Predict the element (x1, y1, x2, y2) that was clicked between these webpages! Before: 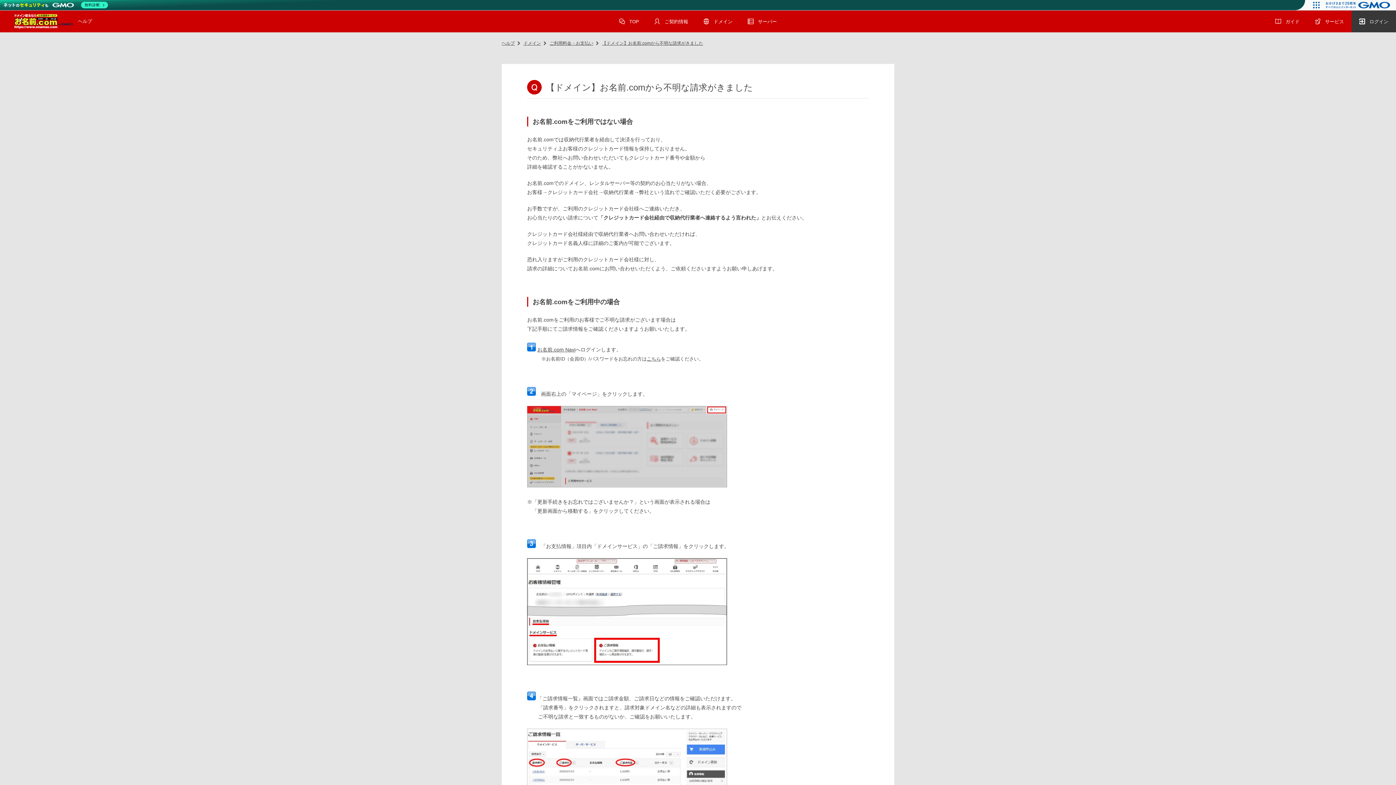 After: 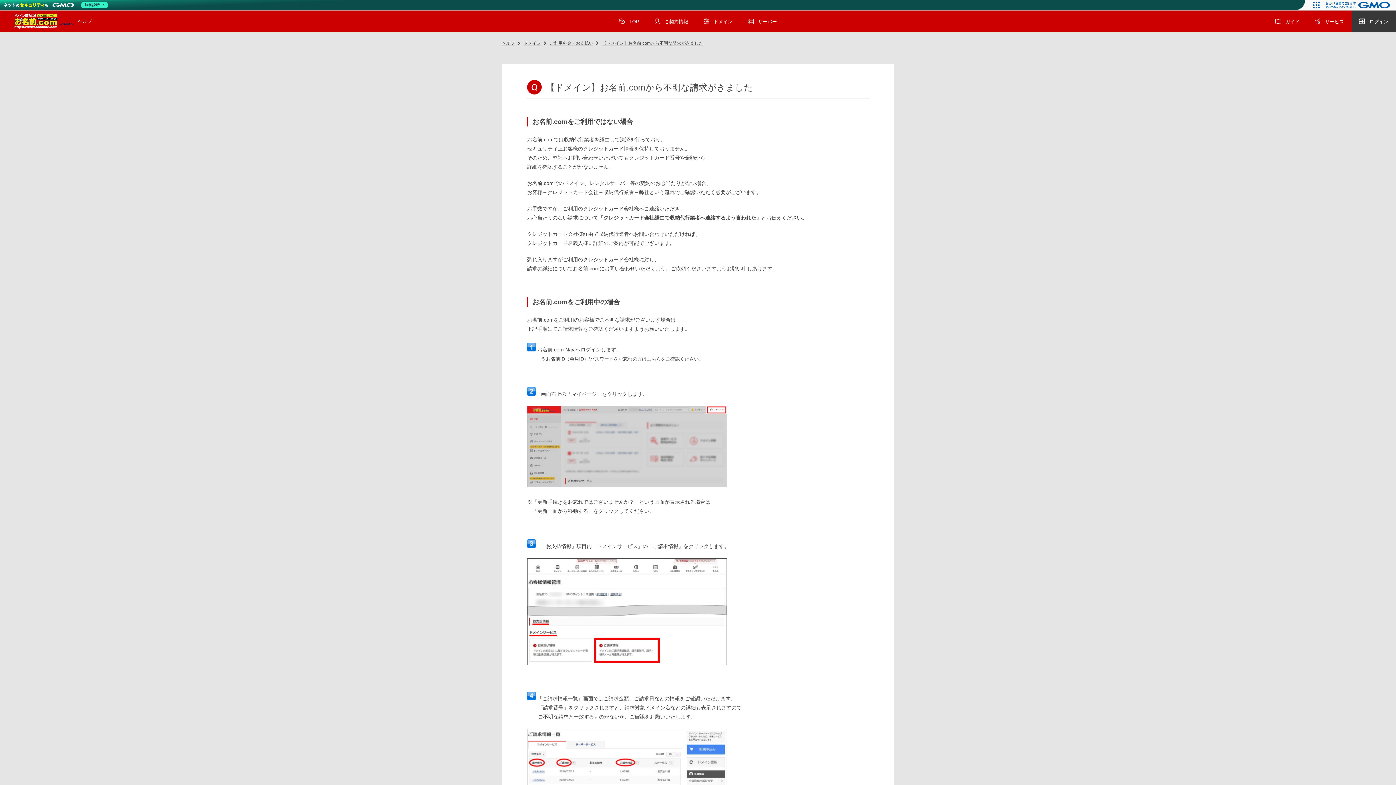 Action: bbox: (602, 39, 703, 47) label: 【ドメイン】お名前.comから不明な請求がきました